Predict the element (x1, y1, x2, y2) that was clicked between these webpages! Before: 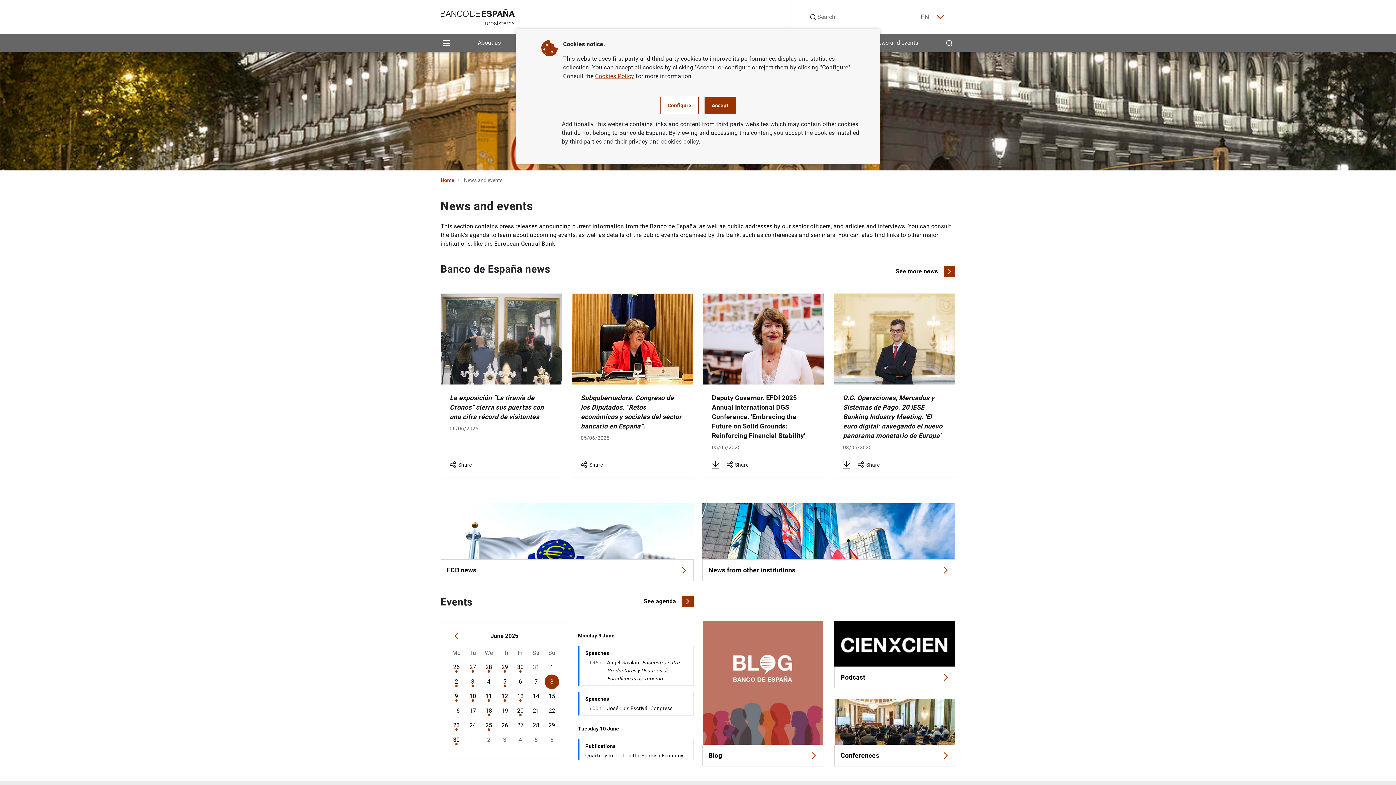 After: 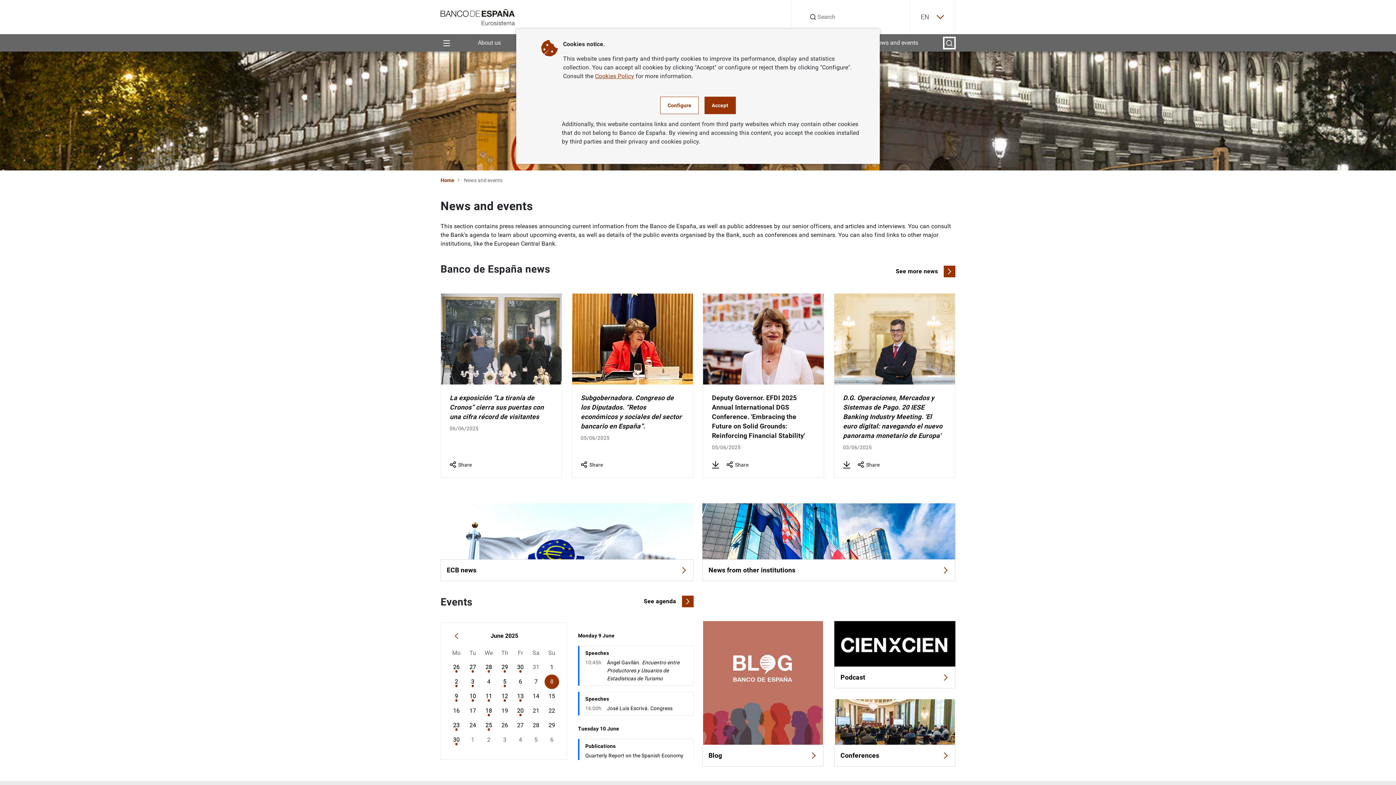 Action: label: Buscador bbox: (944, 38, 954, 47)